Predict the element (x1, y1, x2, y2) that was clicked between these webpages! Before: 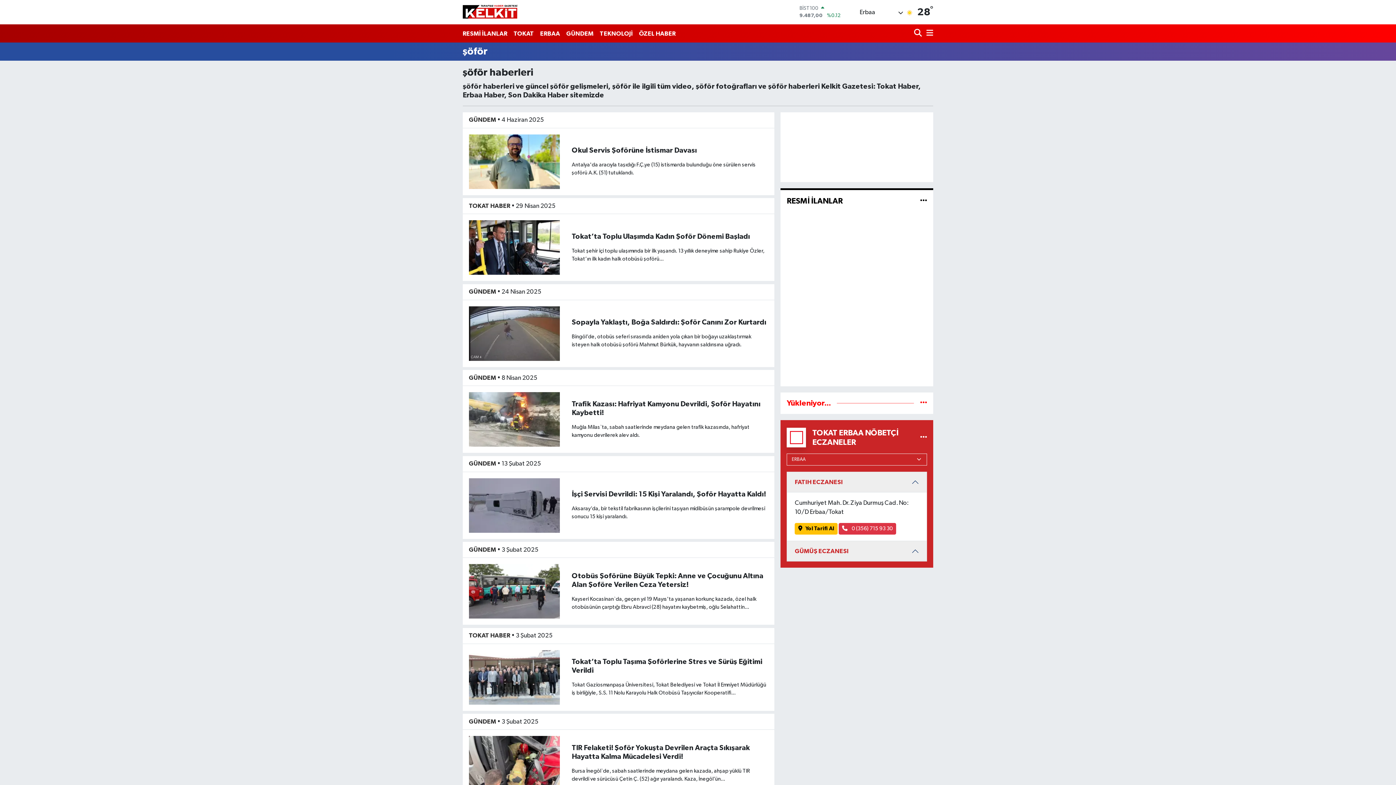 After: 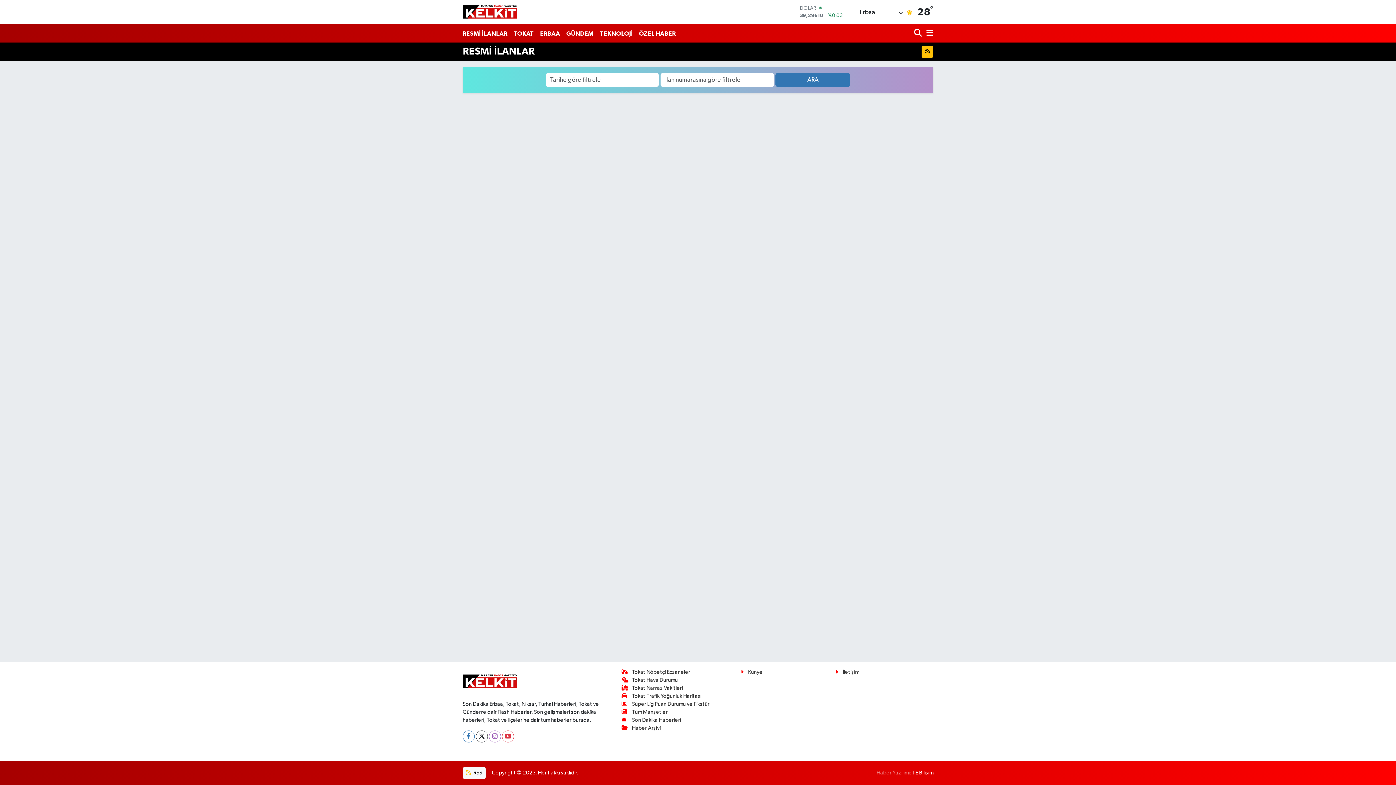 Action: bbox: (920, 197, 927, 204)